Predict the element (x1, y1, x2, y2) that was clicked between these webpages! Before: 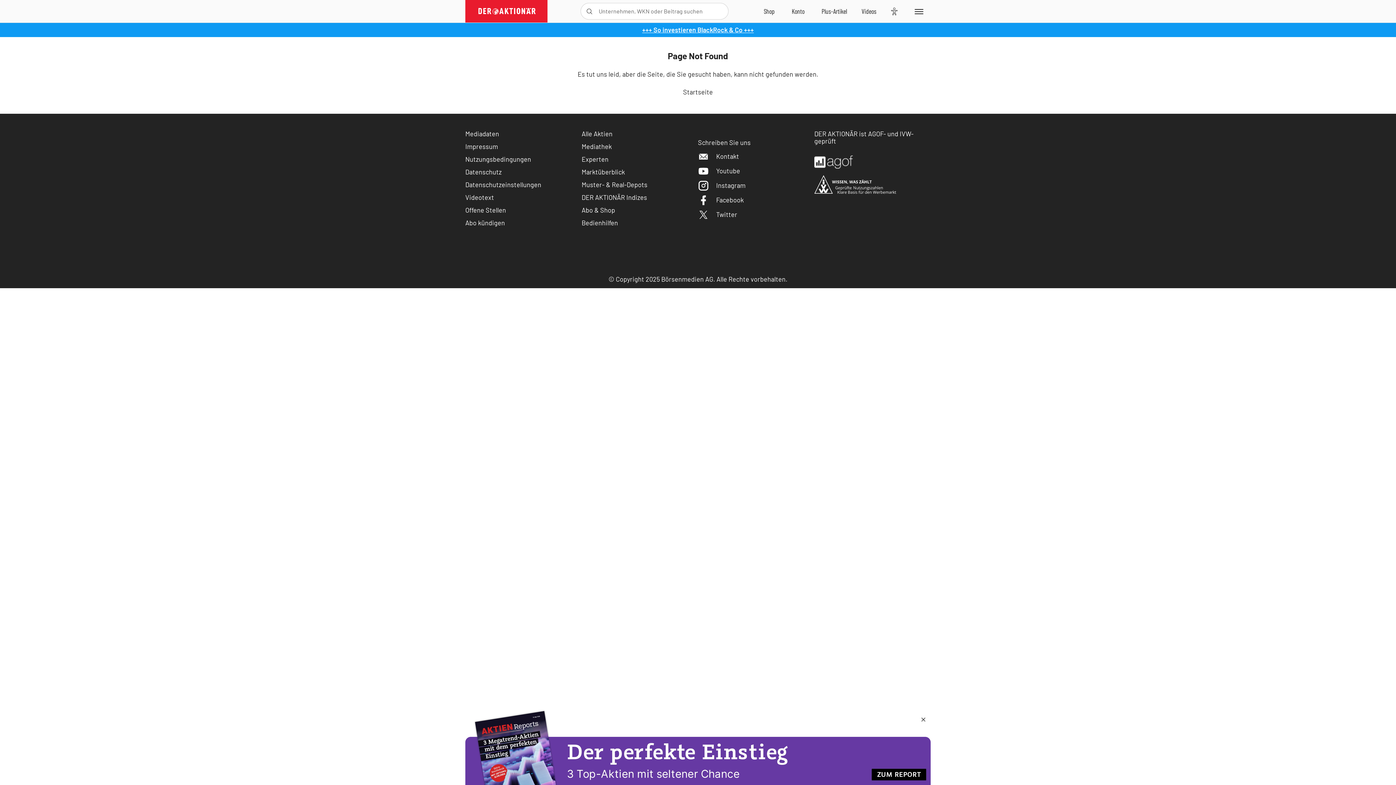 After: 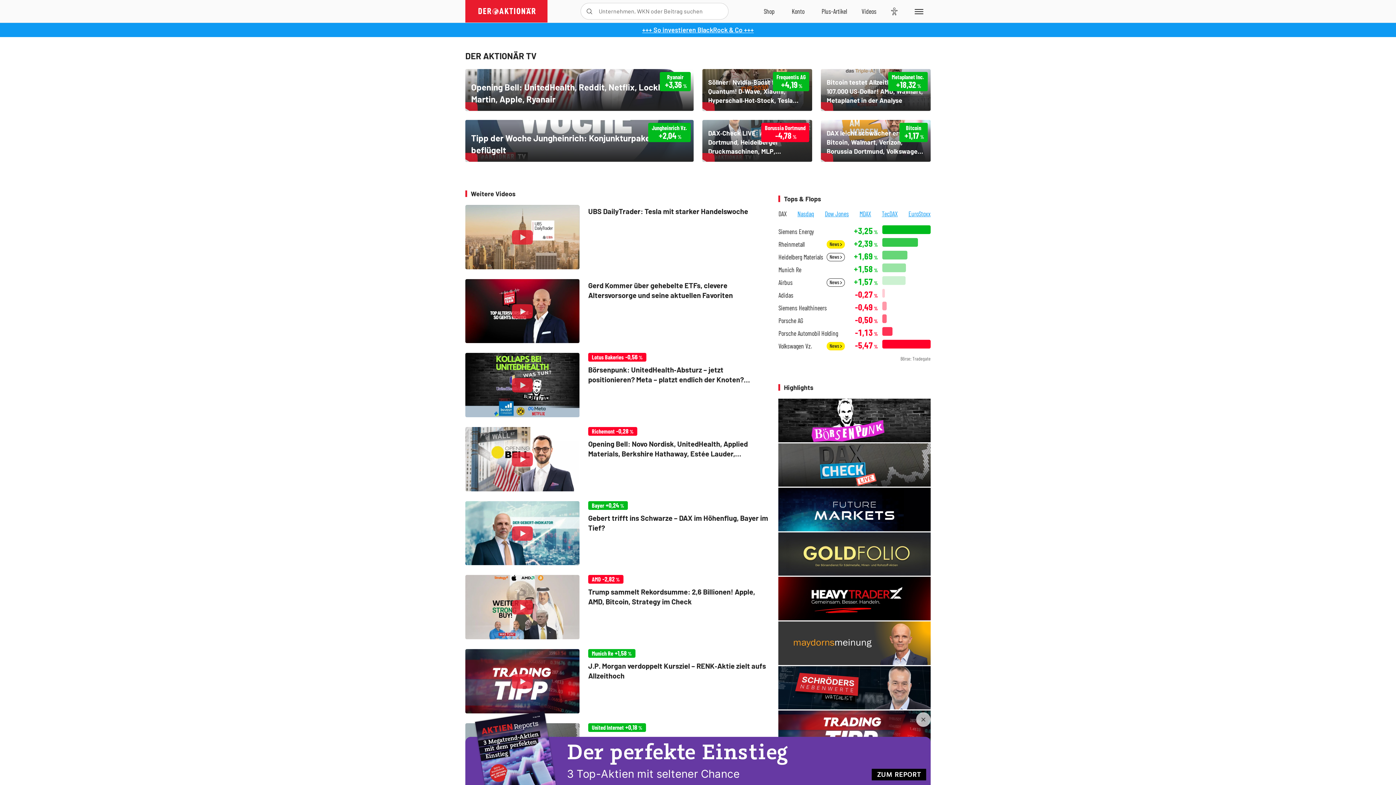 Action: label: Videos bbox: (854, 0, 884, 22)